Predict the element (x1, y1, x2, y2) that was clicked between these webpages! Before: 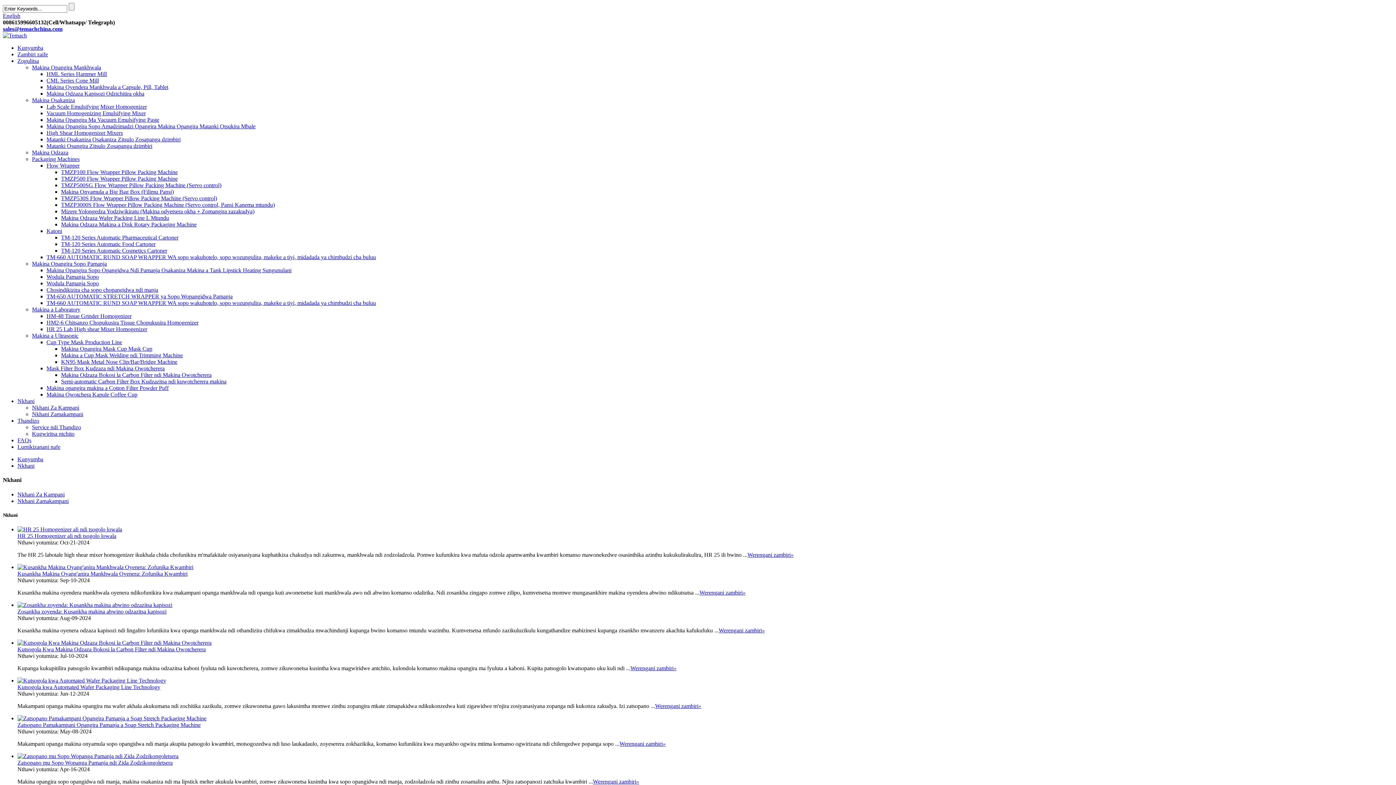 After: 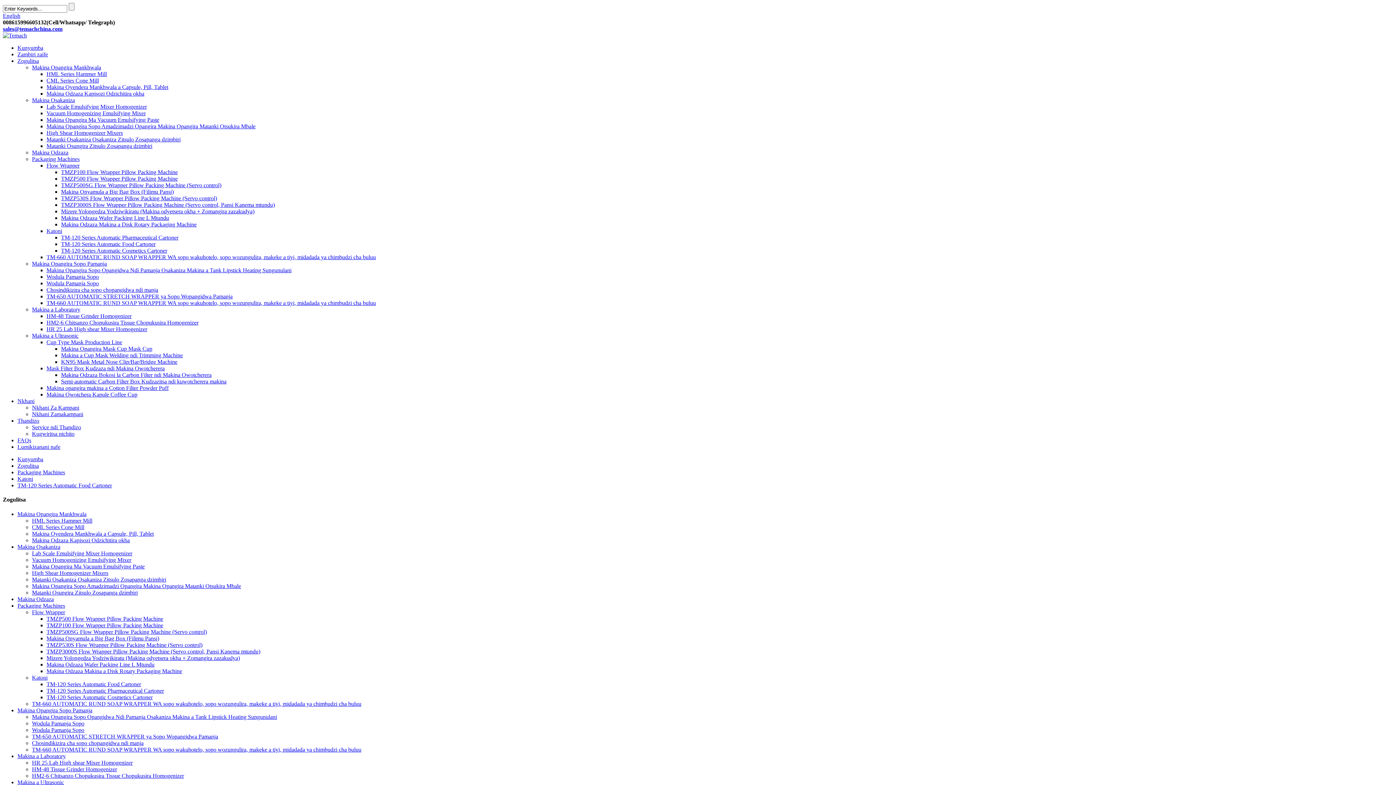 Action: label: TM-120 Series Automatic Food Cartoner bbox: (61, 241, 155, 247)